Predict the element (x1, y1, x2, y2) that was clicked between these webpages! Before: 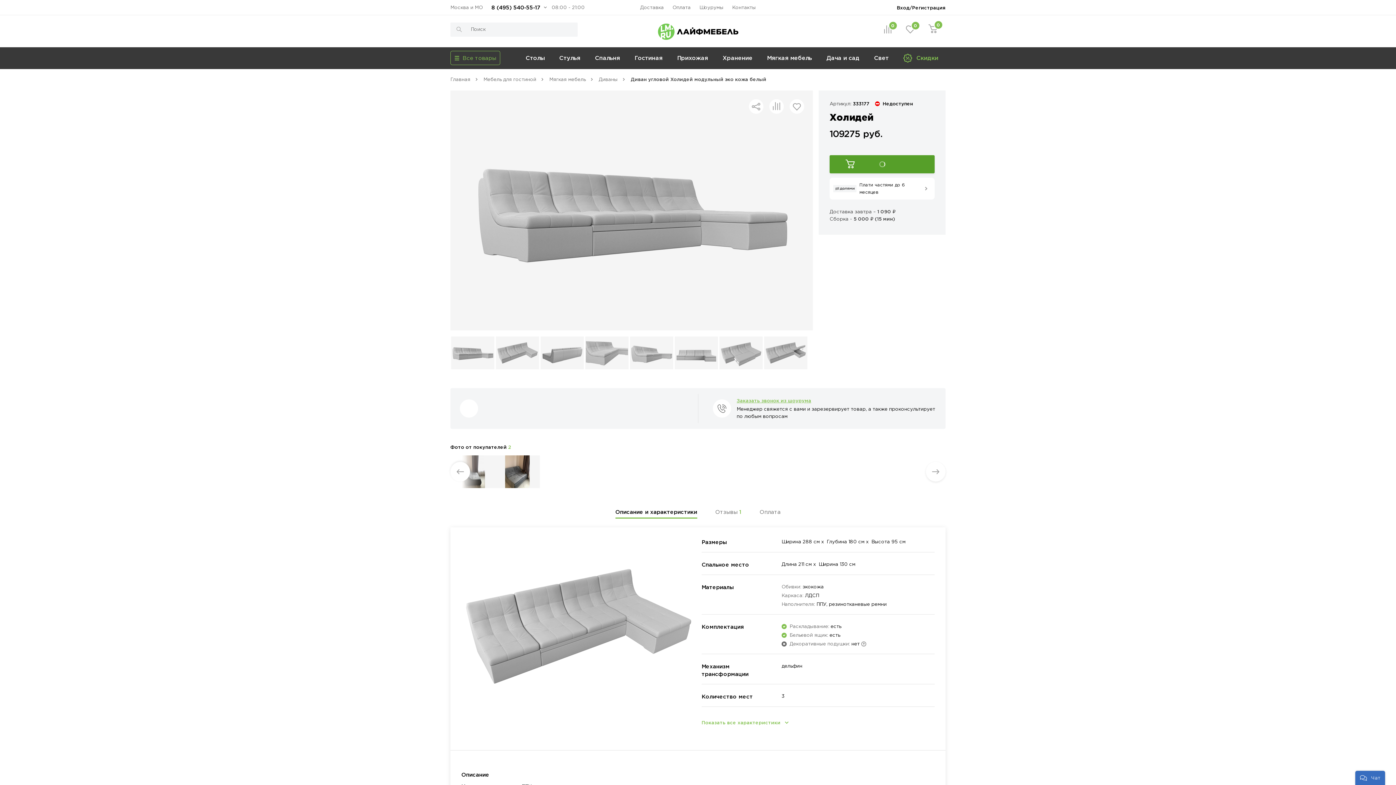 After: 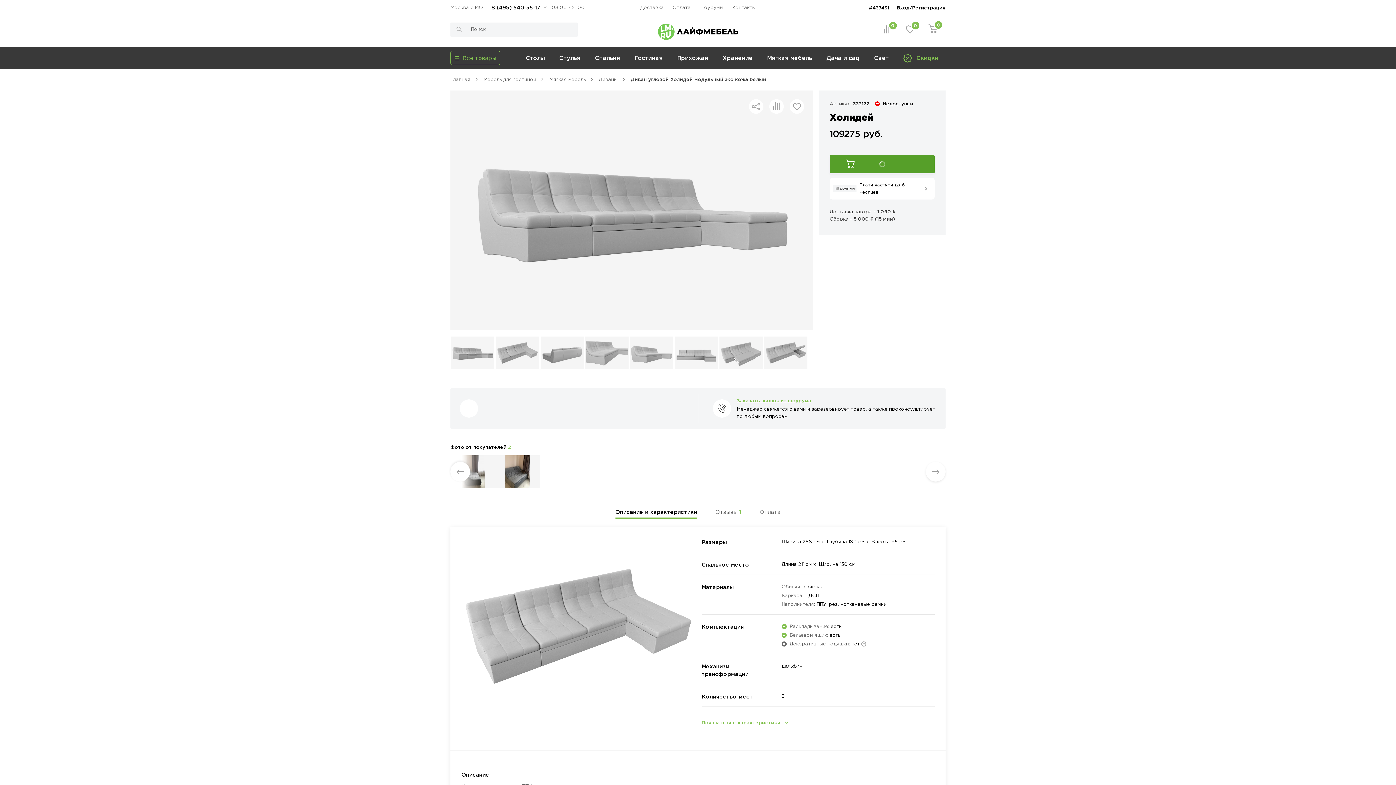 Action: label: Плати частями до 6 месяцев bbox: (829, 177, 934, 199)